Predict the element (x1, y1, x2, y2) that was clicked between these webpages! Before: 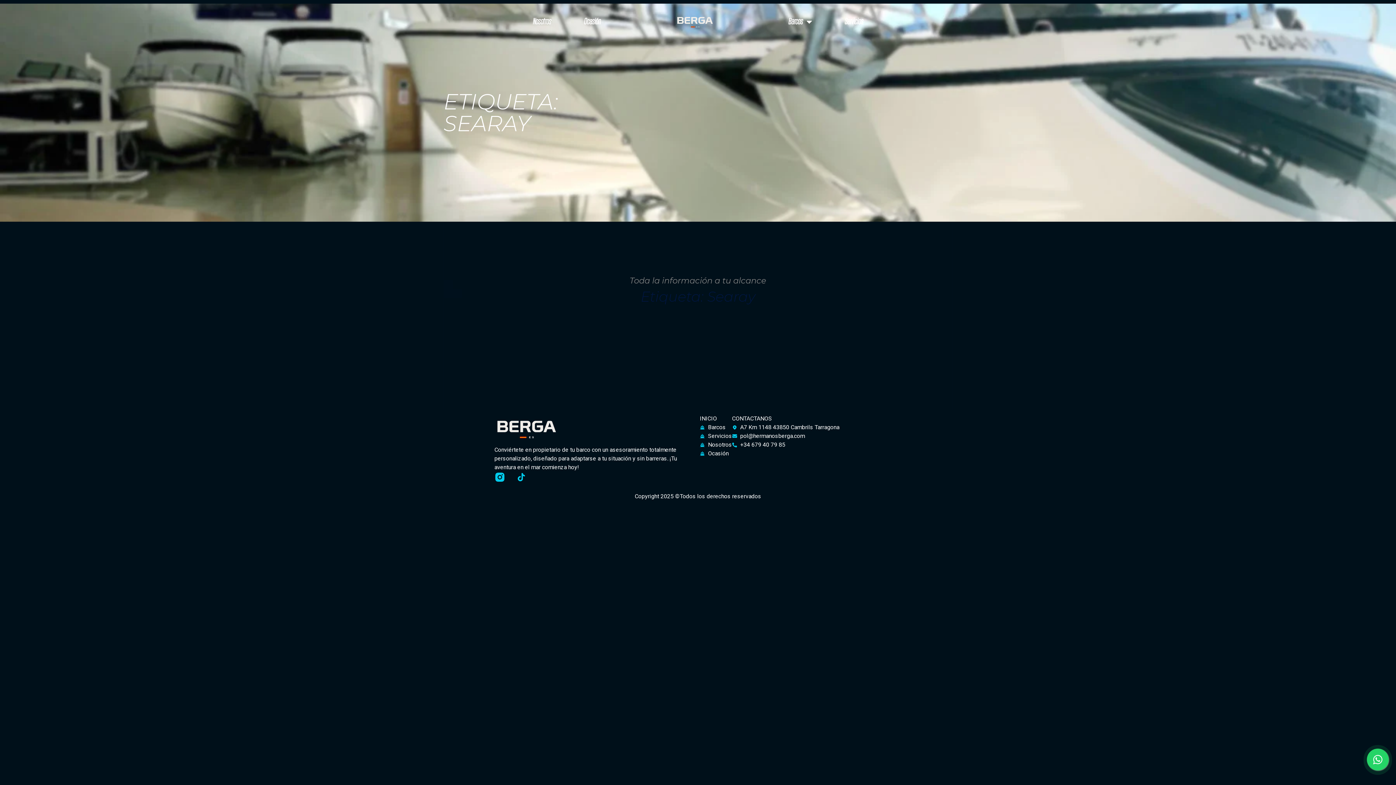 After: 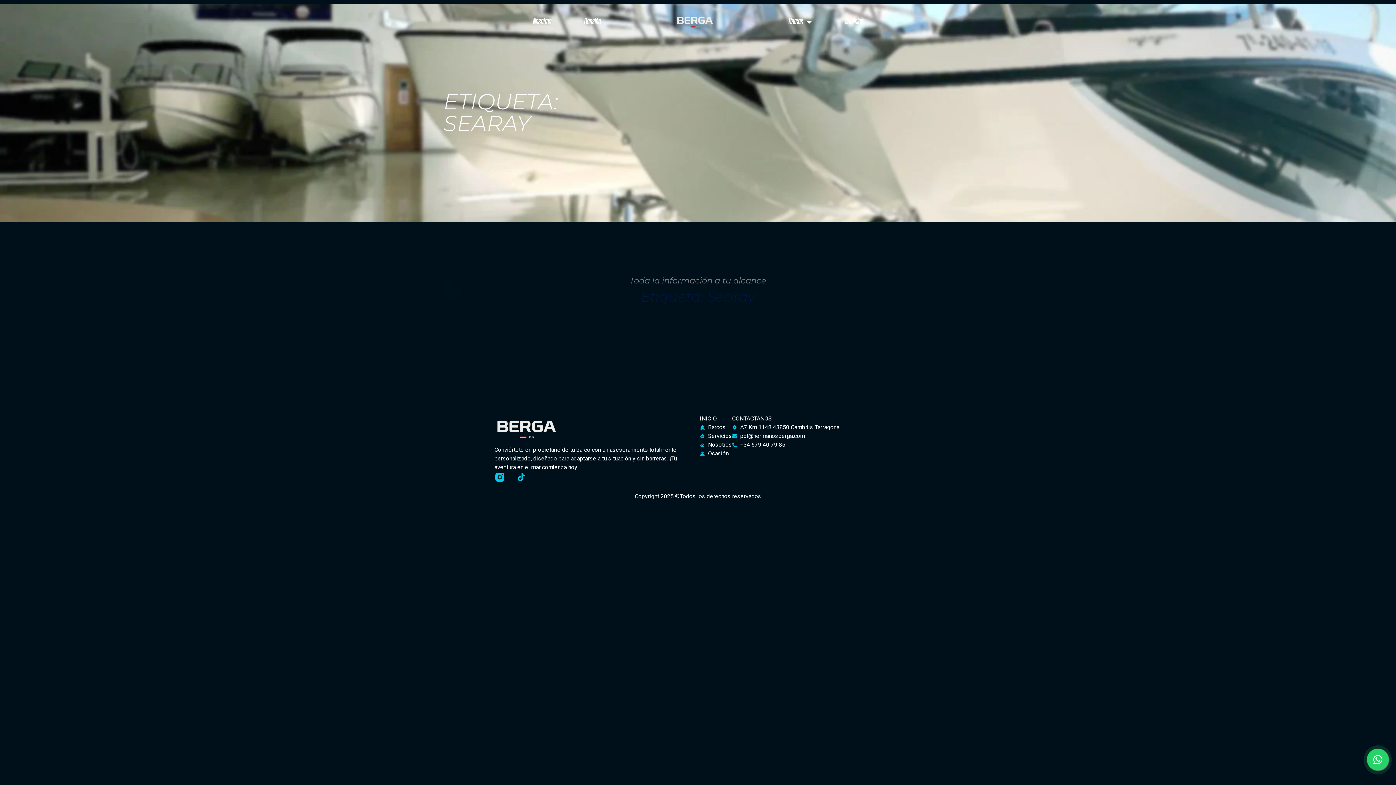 Action: bbox: (515, 472, 531, 483)